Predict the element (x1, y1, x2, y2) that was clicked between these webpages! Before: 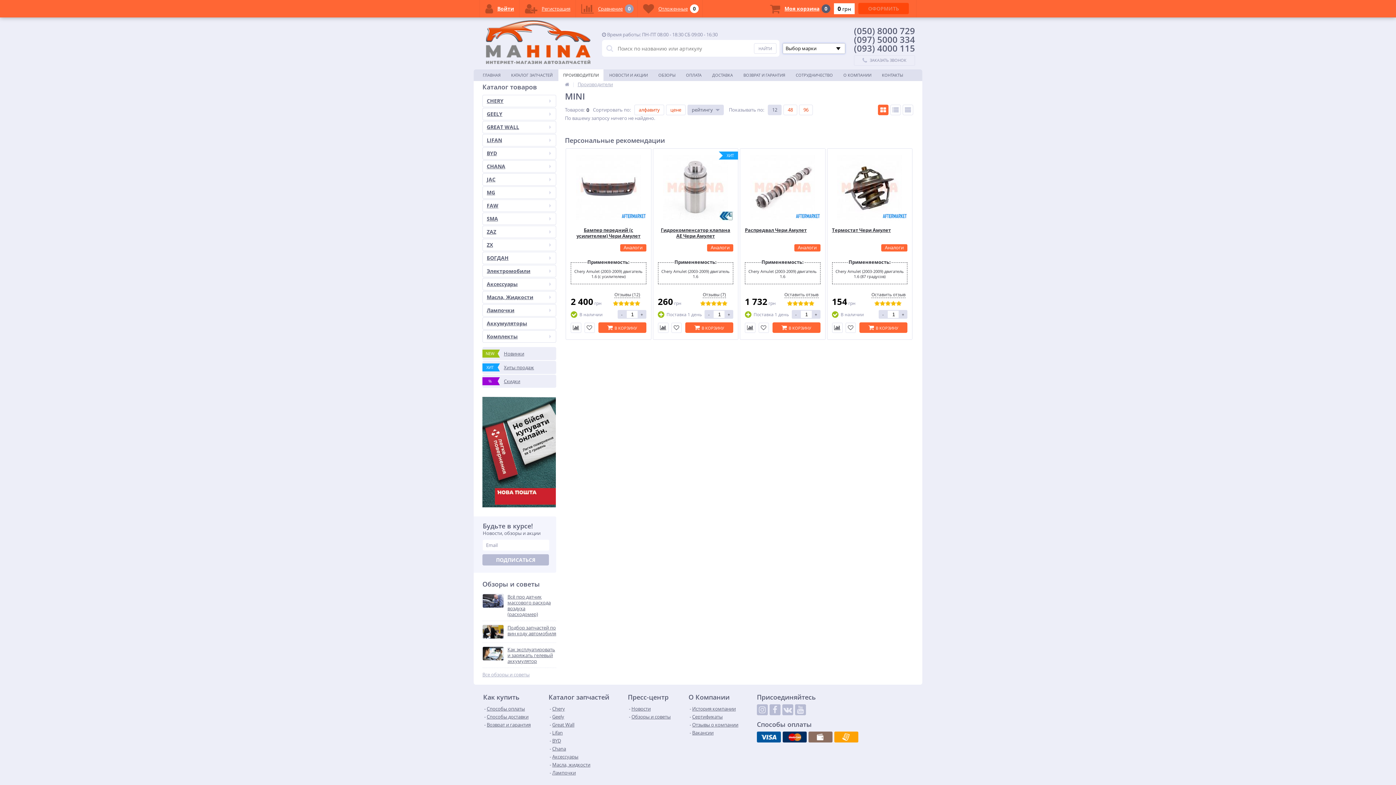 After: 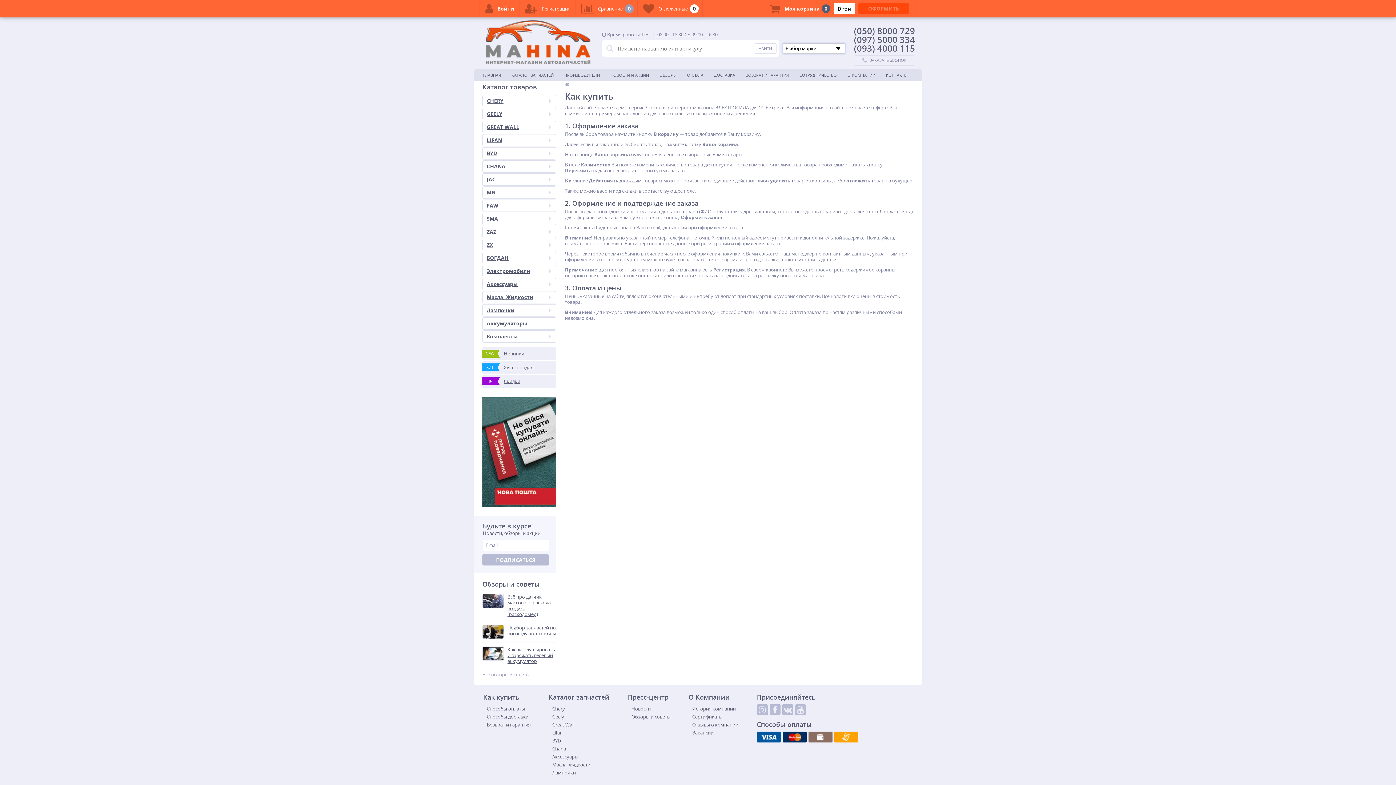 Action: label: Как купить bbox: (483, 694, 519, 701)